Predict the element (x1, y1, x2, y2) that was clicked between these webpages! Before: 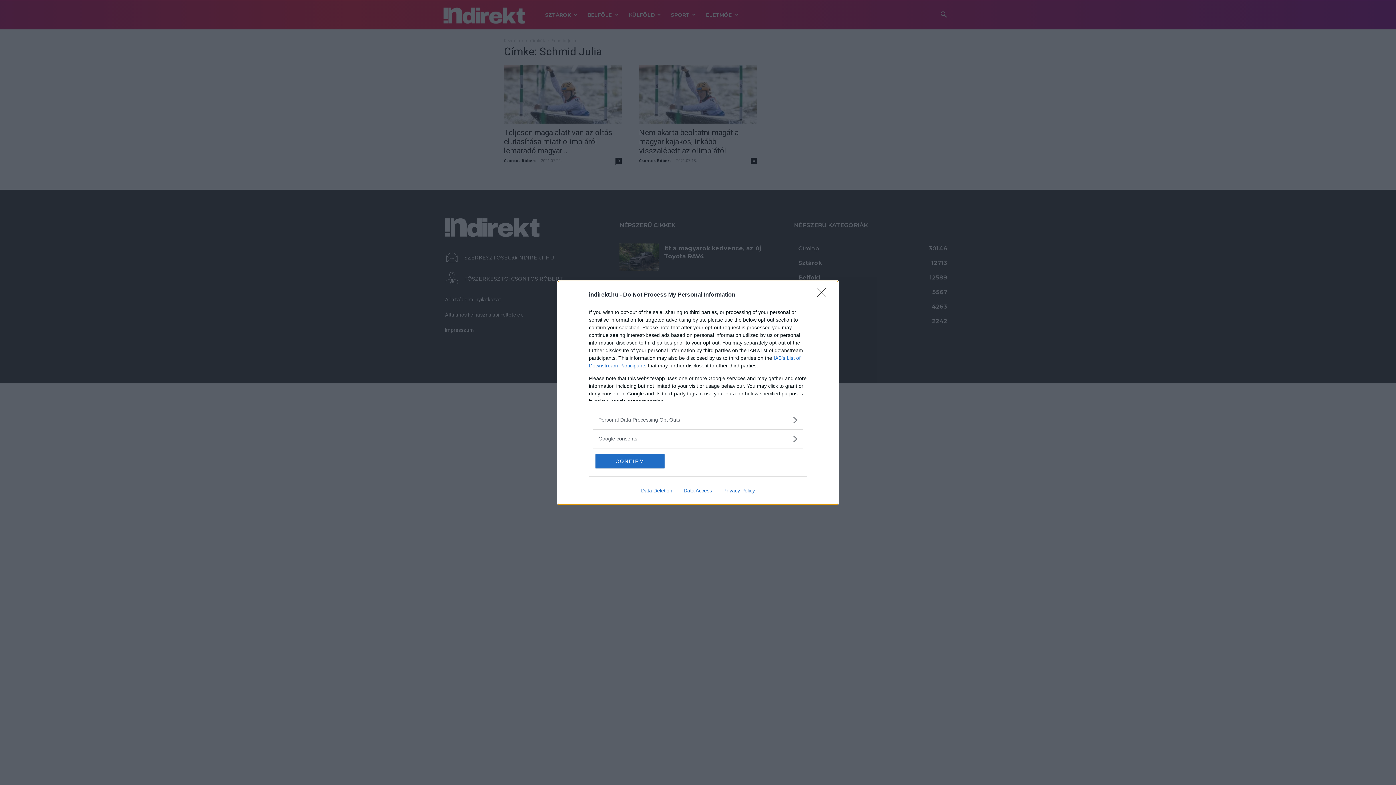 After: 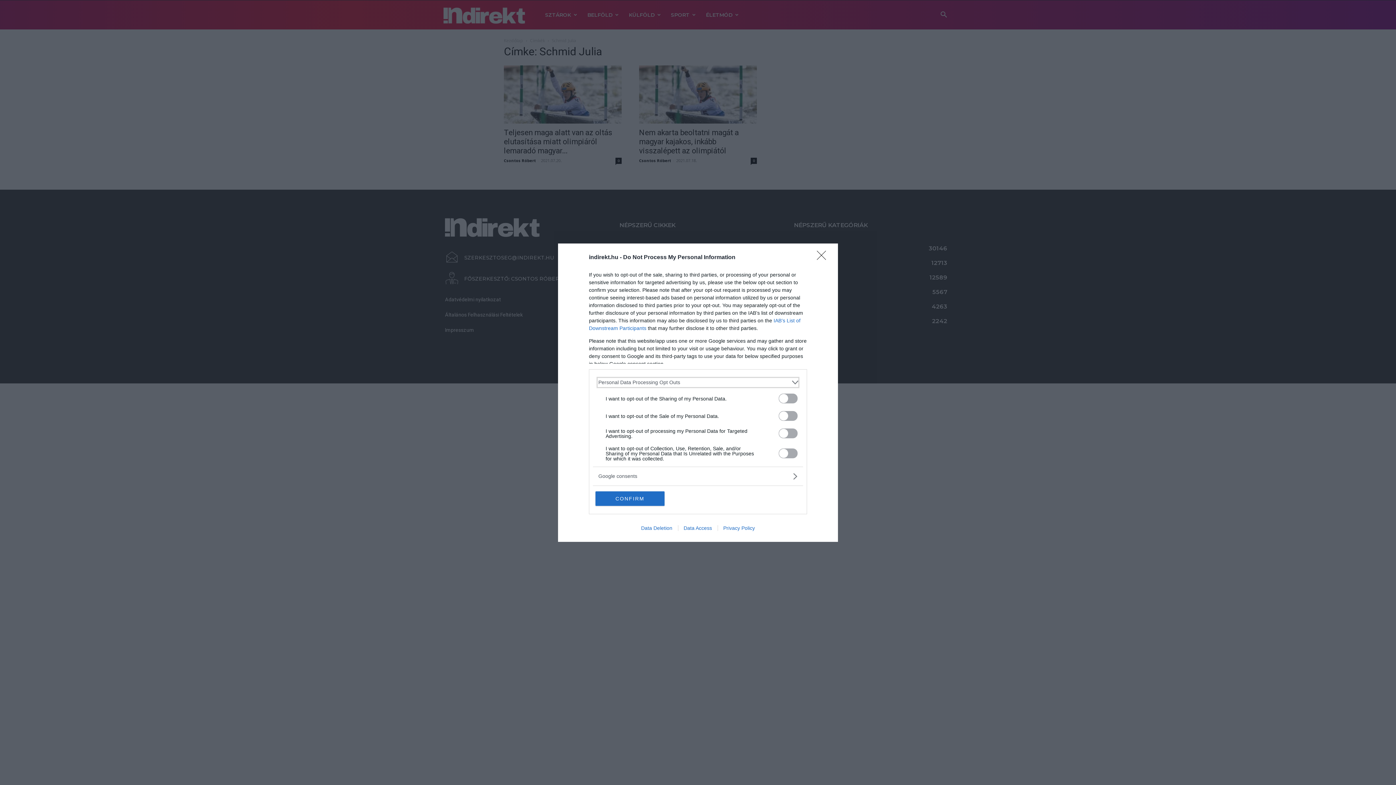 Action: bbox: (598, 416, 797, 423) label: Opt-Outs